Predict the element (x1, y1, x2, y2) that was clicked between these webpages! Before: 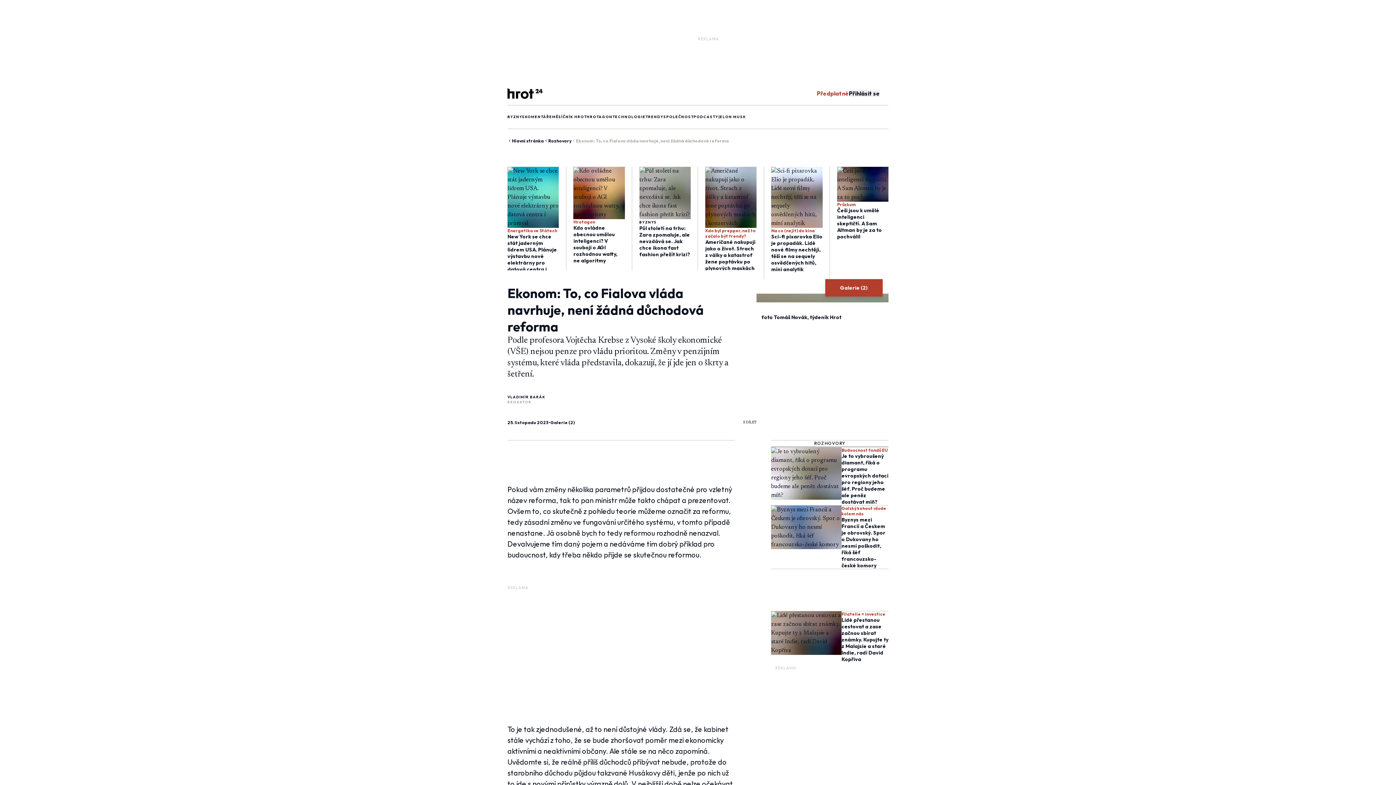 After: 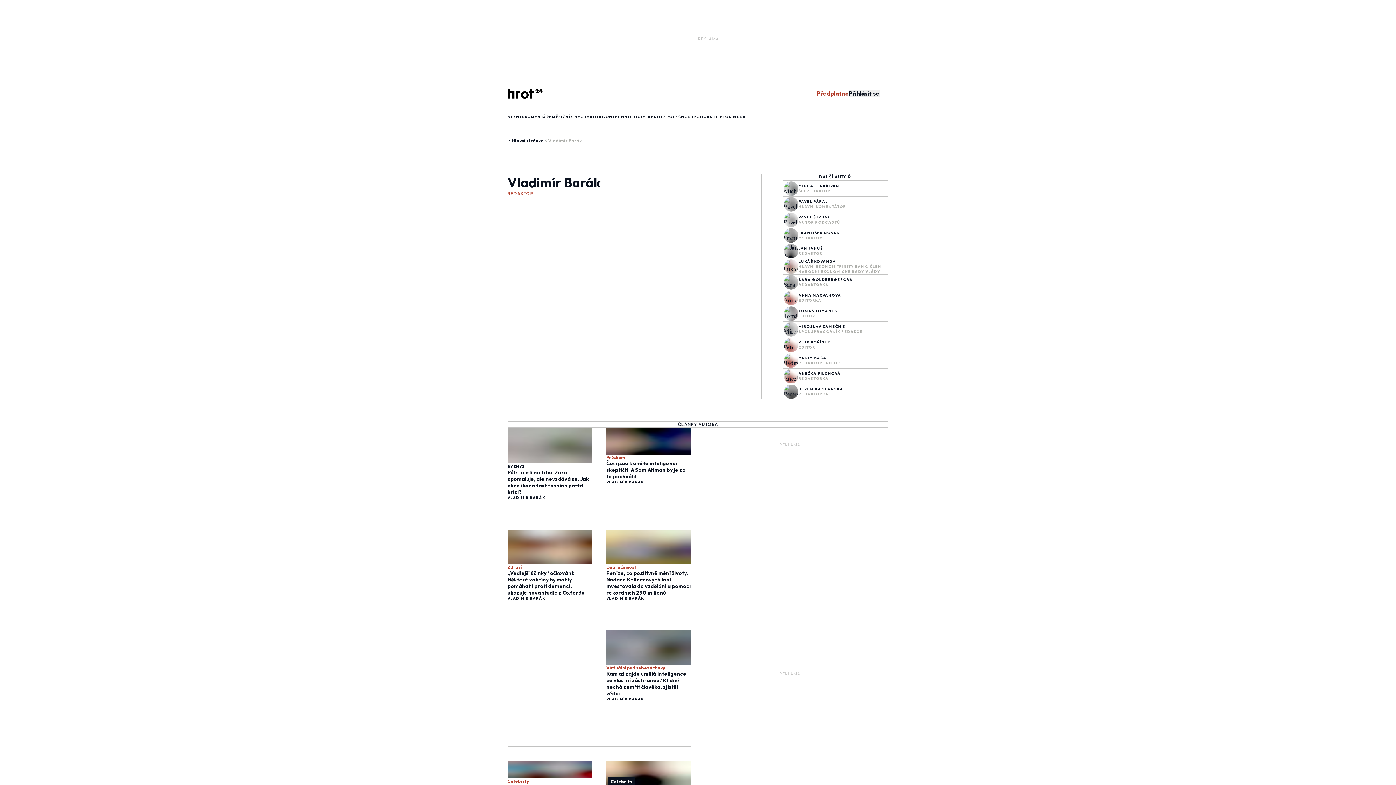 Action: bbox: (507, 394, 545, 399) label: VLADIMÍR BARÁK